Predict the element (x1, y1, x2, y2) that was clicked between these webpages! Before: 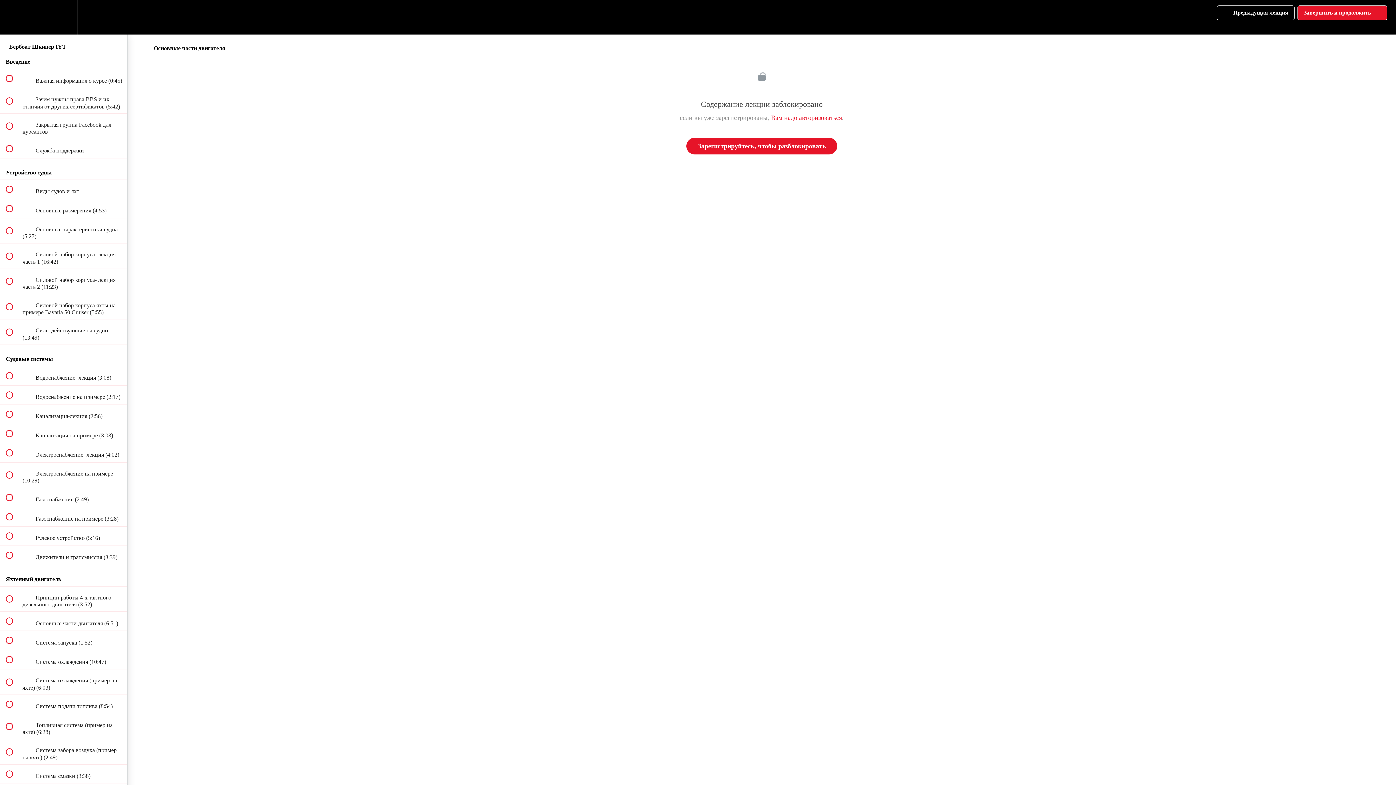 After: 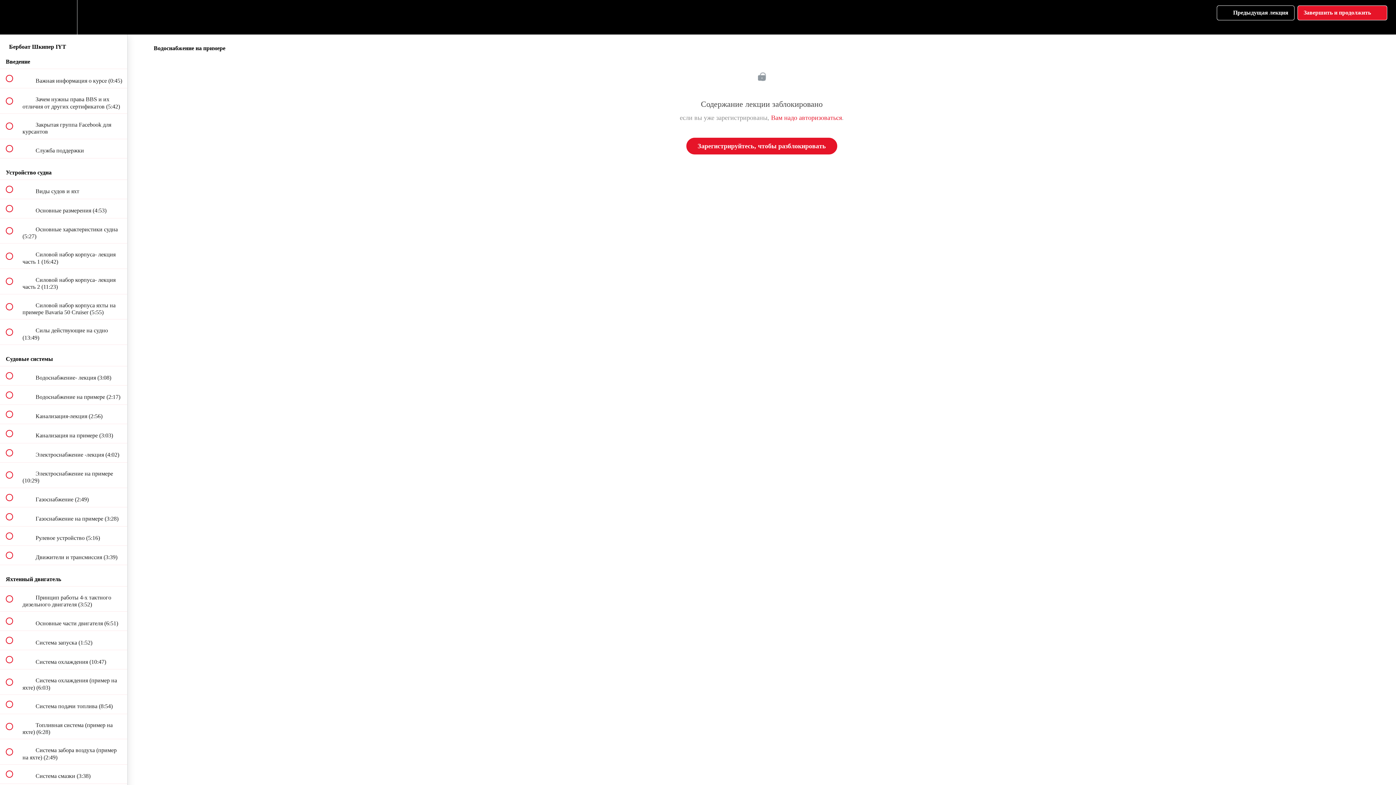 Action: label:  
 Водоснабжение на примере (2:17) bbox: (0, 385, 127, 404)